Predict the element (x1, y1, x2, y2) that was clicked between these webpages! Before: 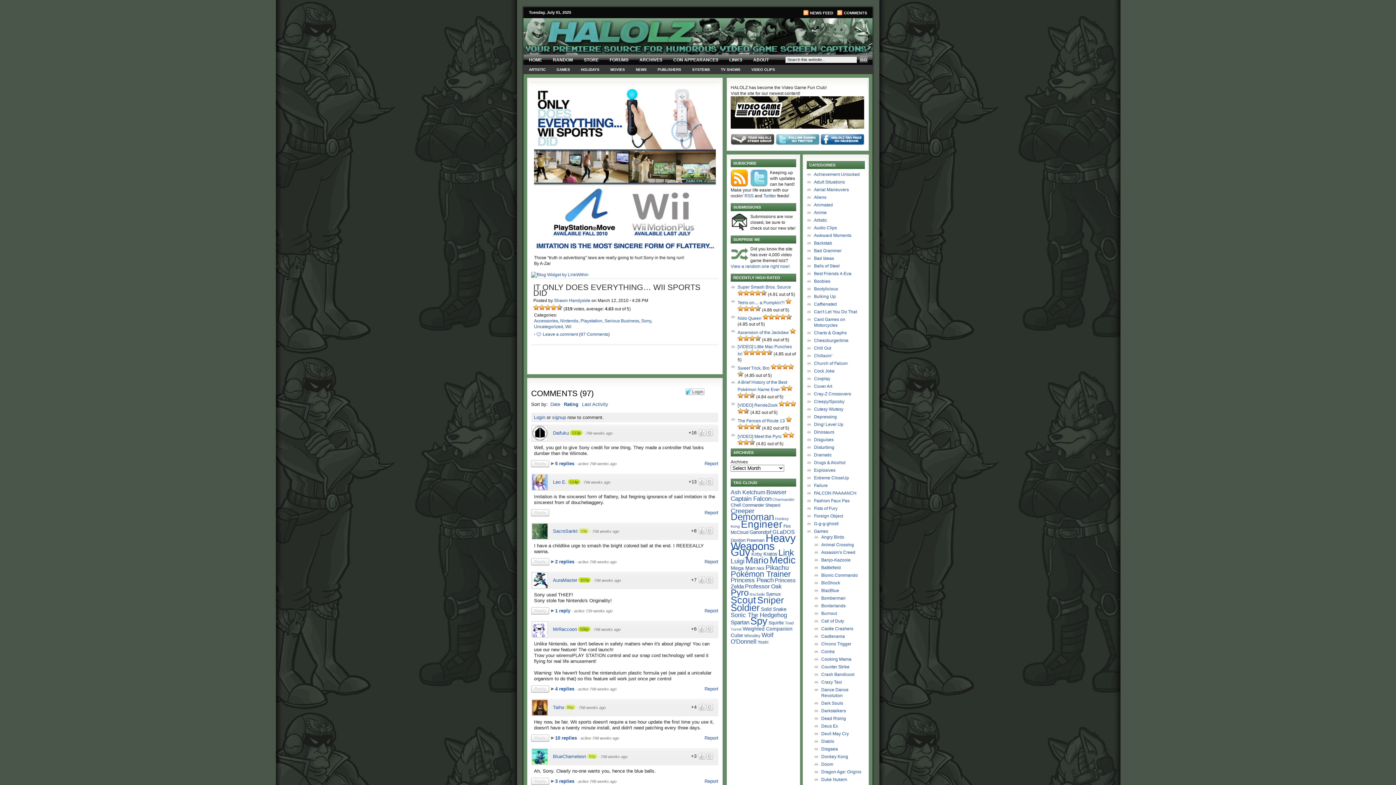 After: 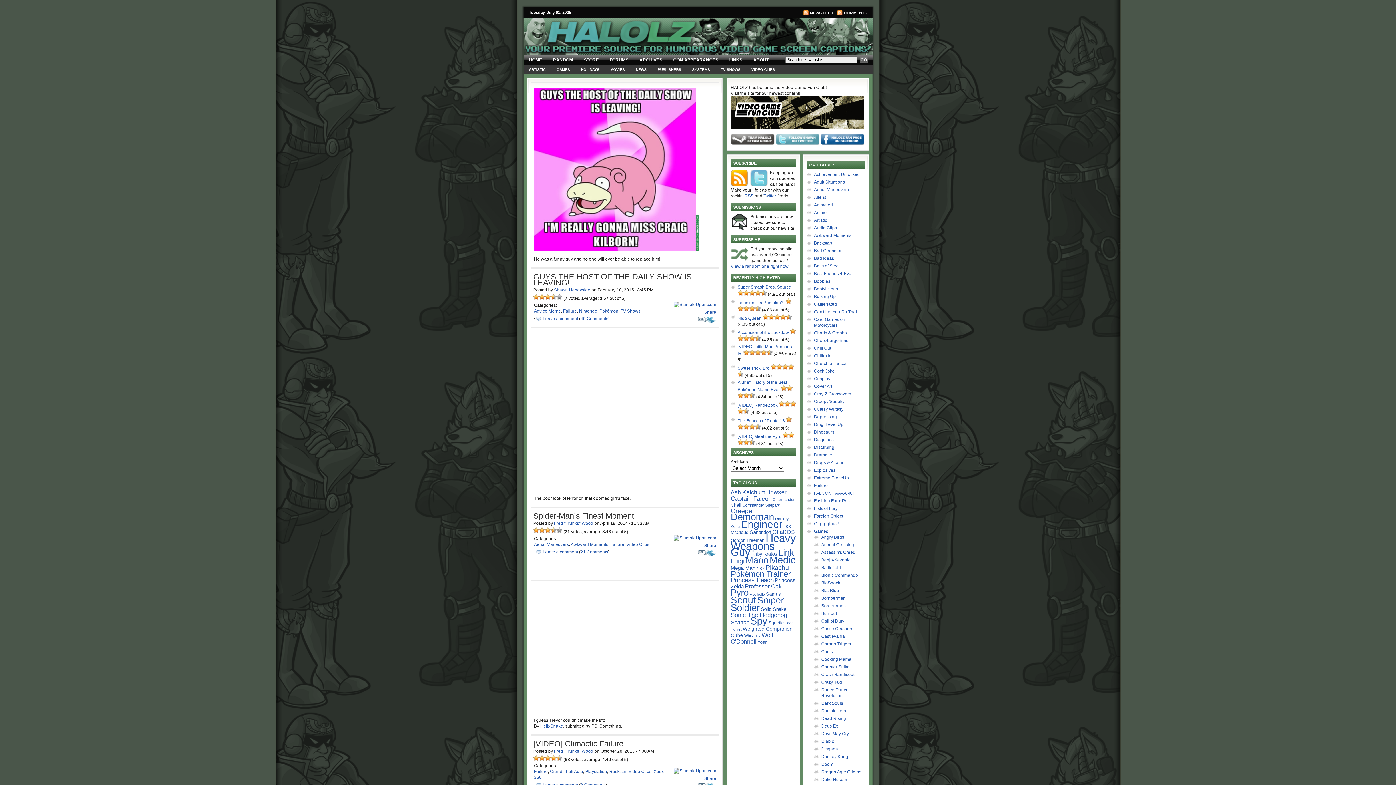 Action: bbox: (814, 483, 828, 488) label: Failure